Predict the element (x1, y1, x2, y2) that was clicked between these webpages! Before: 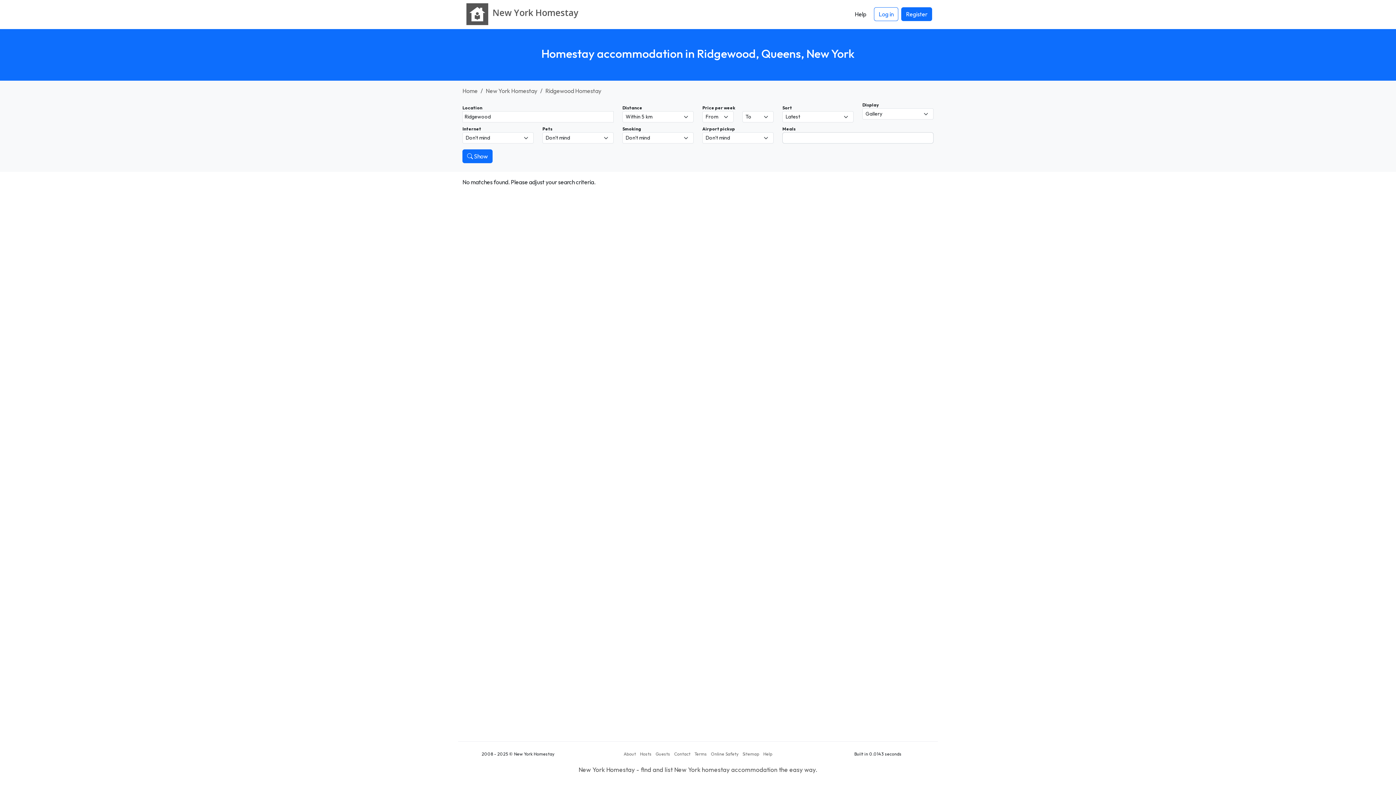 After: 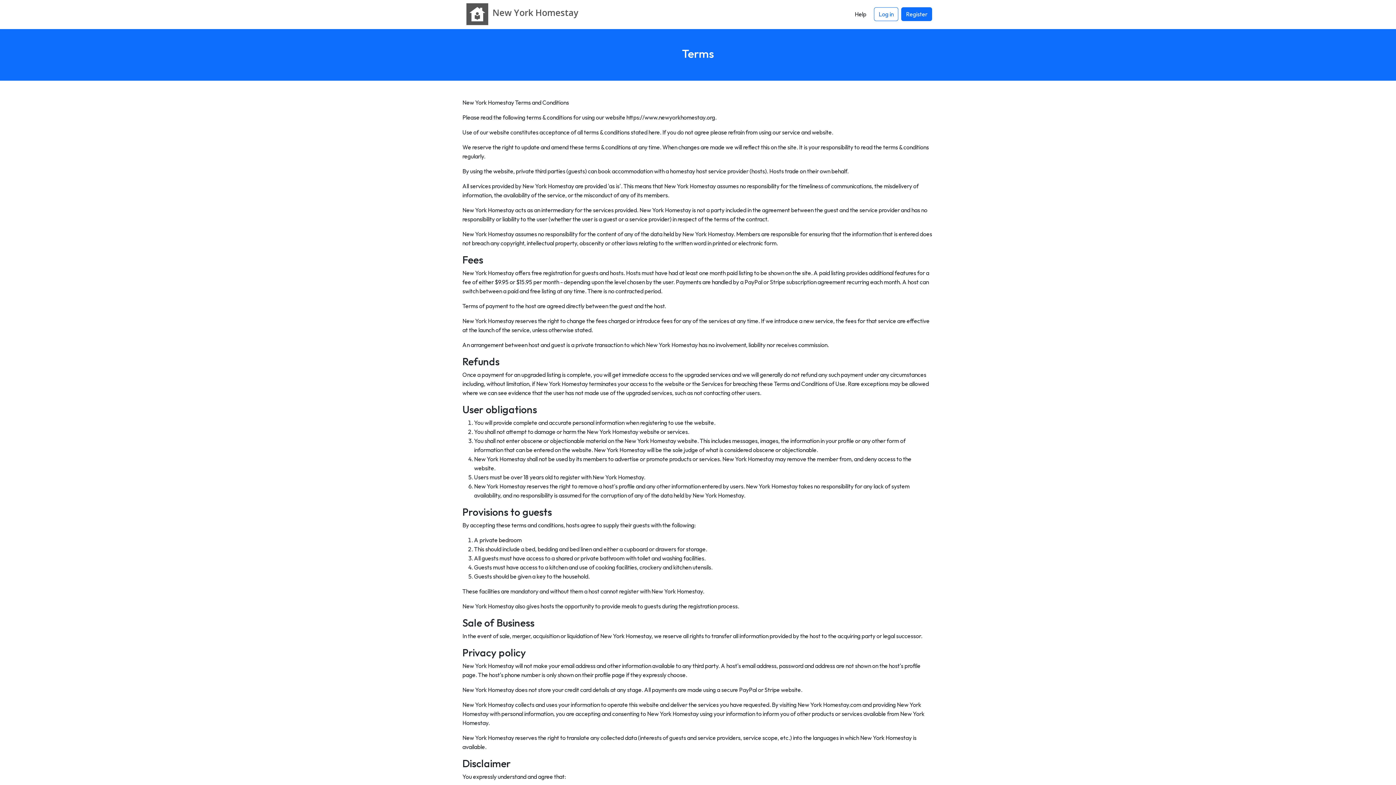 Action: label: Terms bbox: (694, 751, 707, 757)